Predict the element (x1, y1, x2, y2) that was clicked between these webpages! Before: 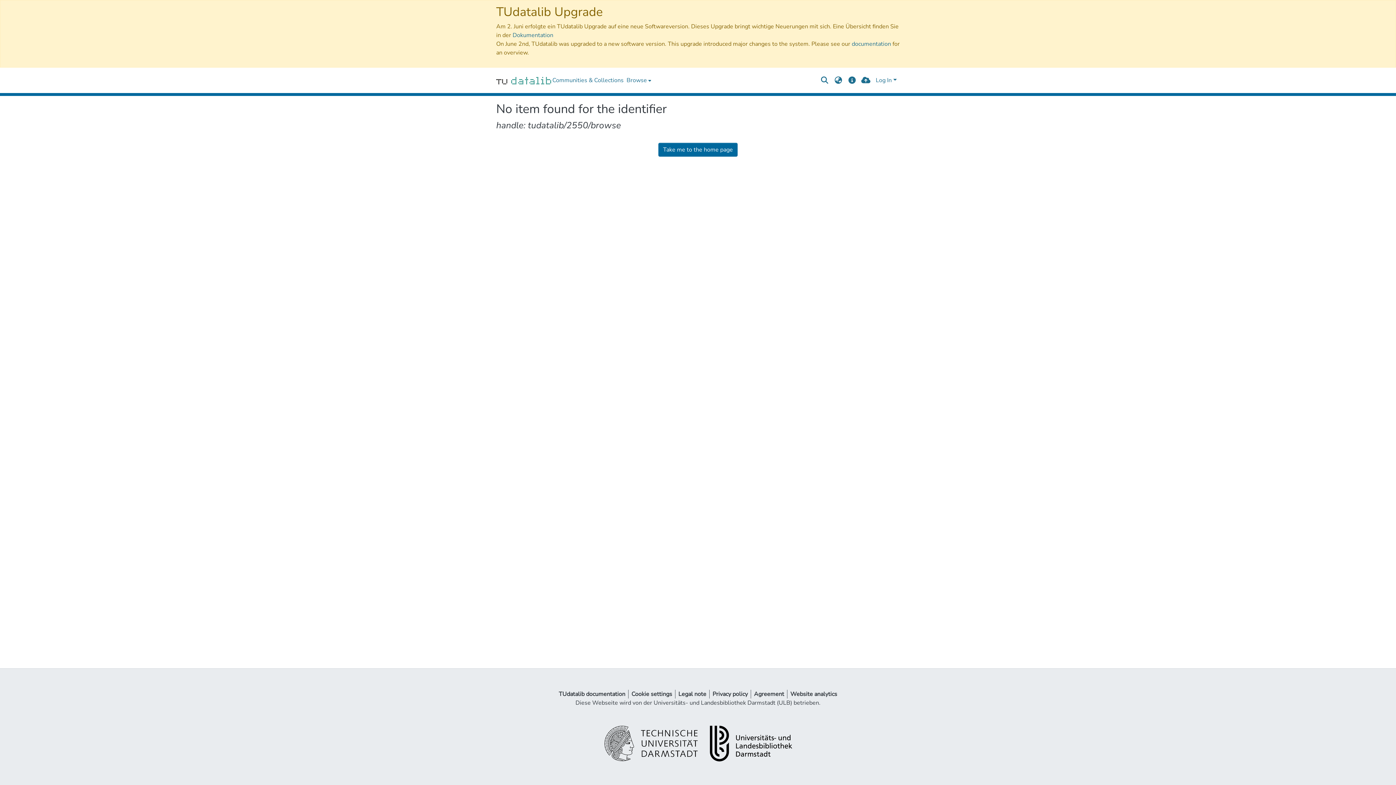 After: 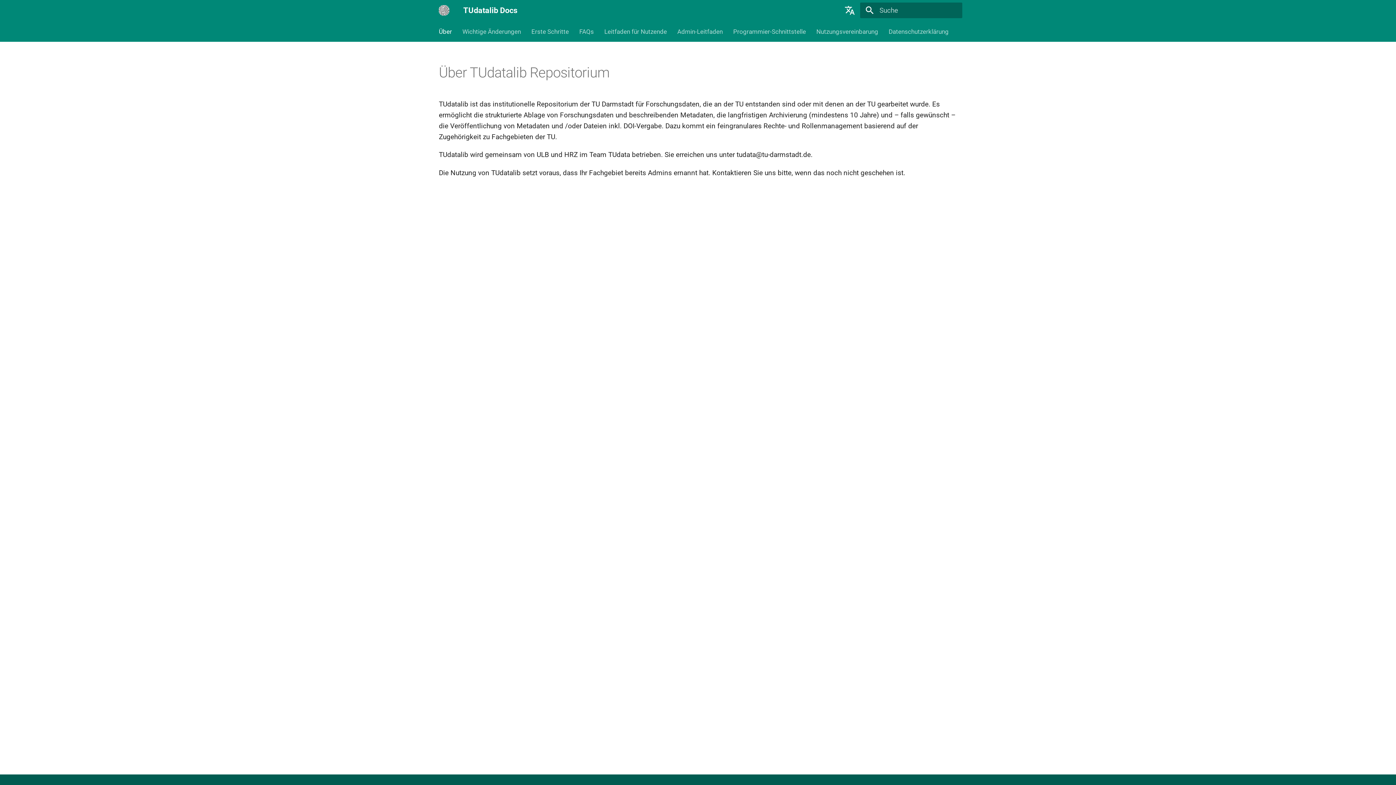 Action: label: TUdatalib documentation bbox: (556, 690, 628, 698)